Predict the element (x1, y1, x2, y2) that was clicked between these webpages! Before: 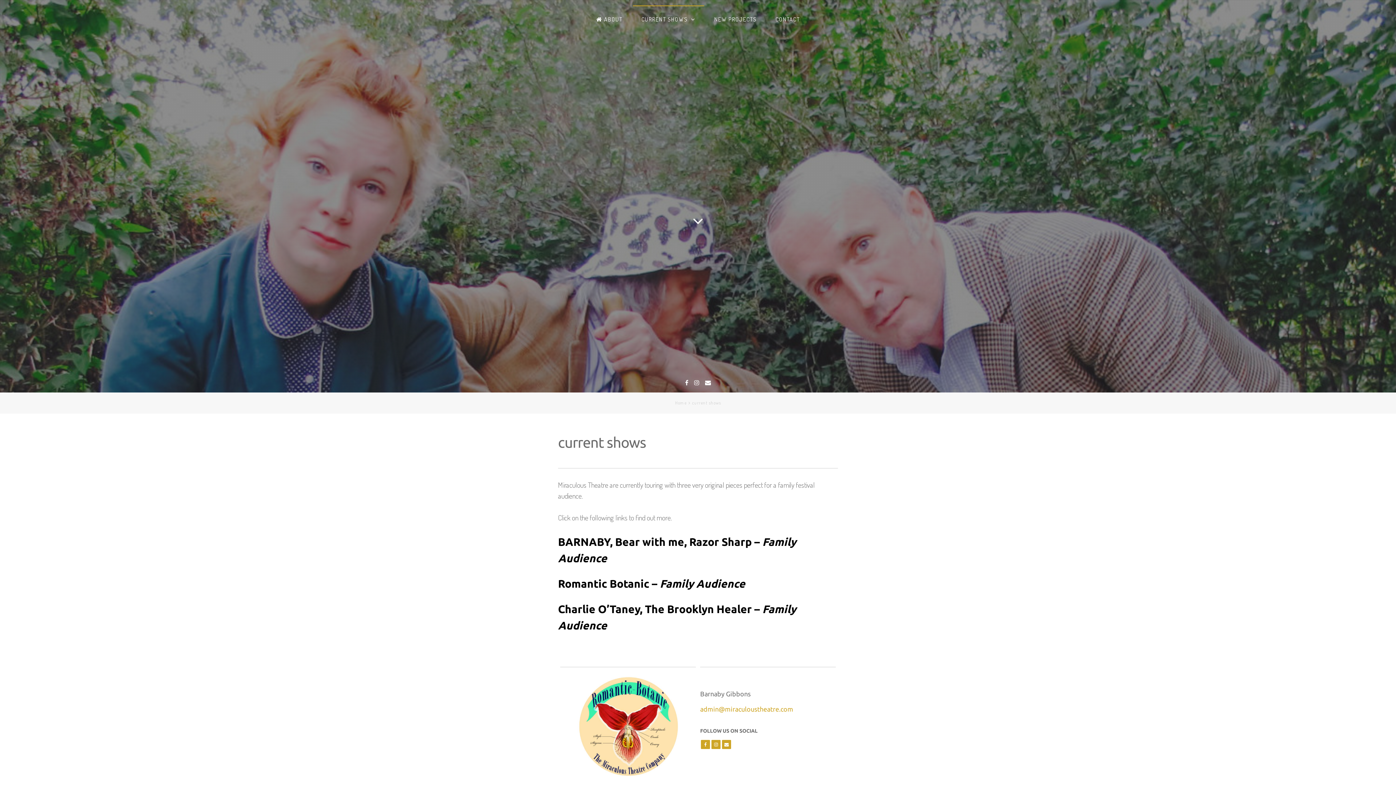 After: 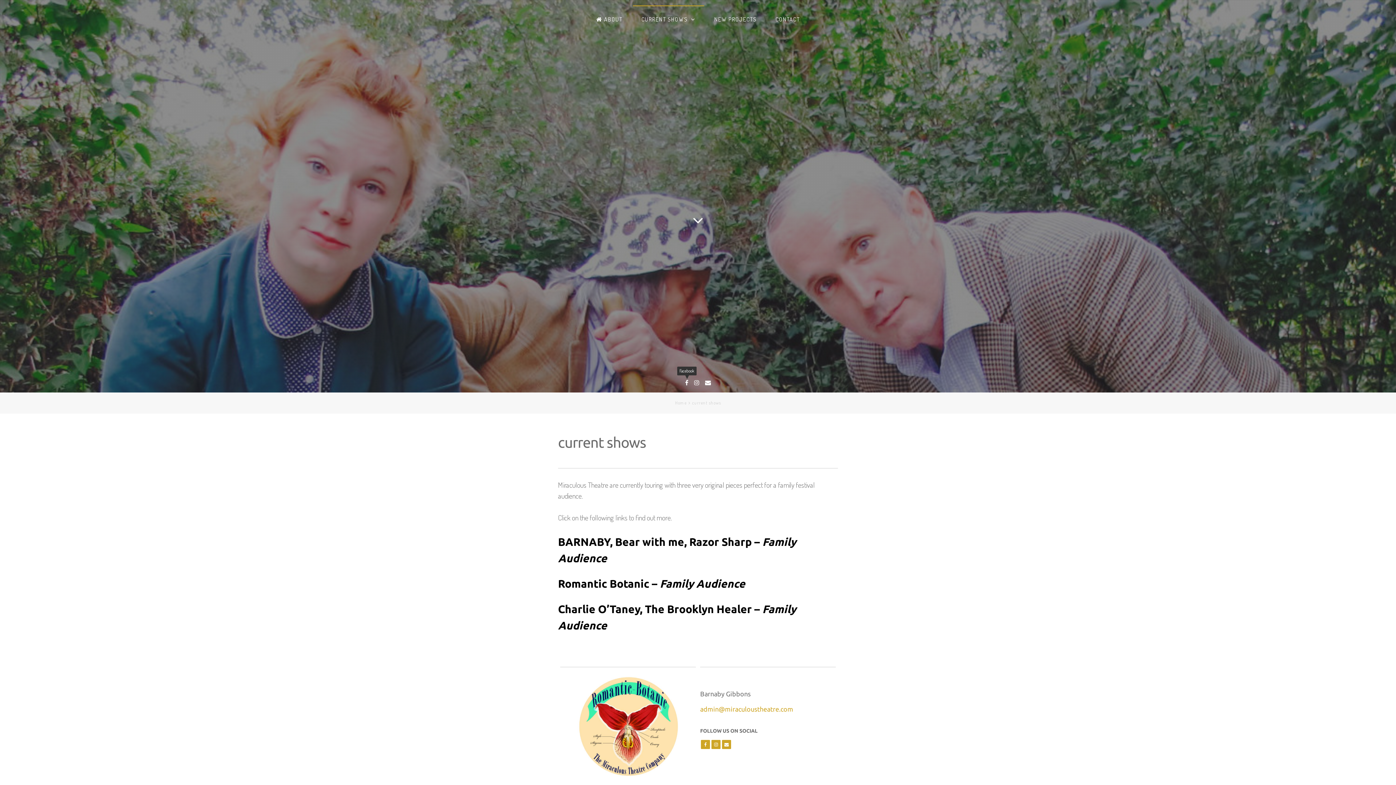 Action: bbox: (682, 379, 691, 386) label: Facebook